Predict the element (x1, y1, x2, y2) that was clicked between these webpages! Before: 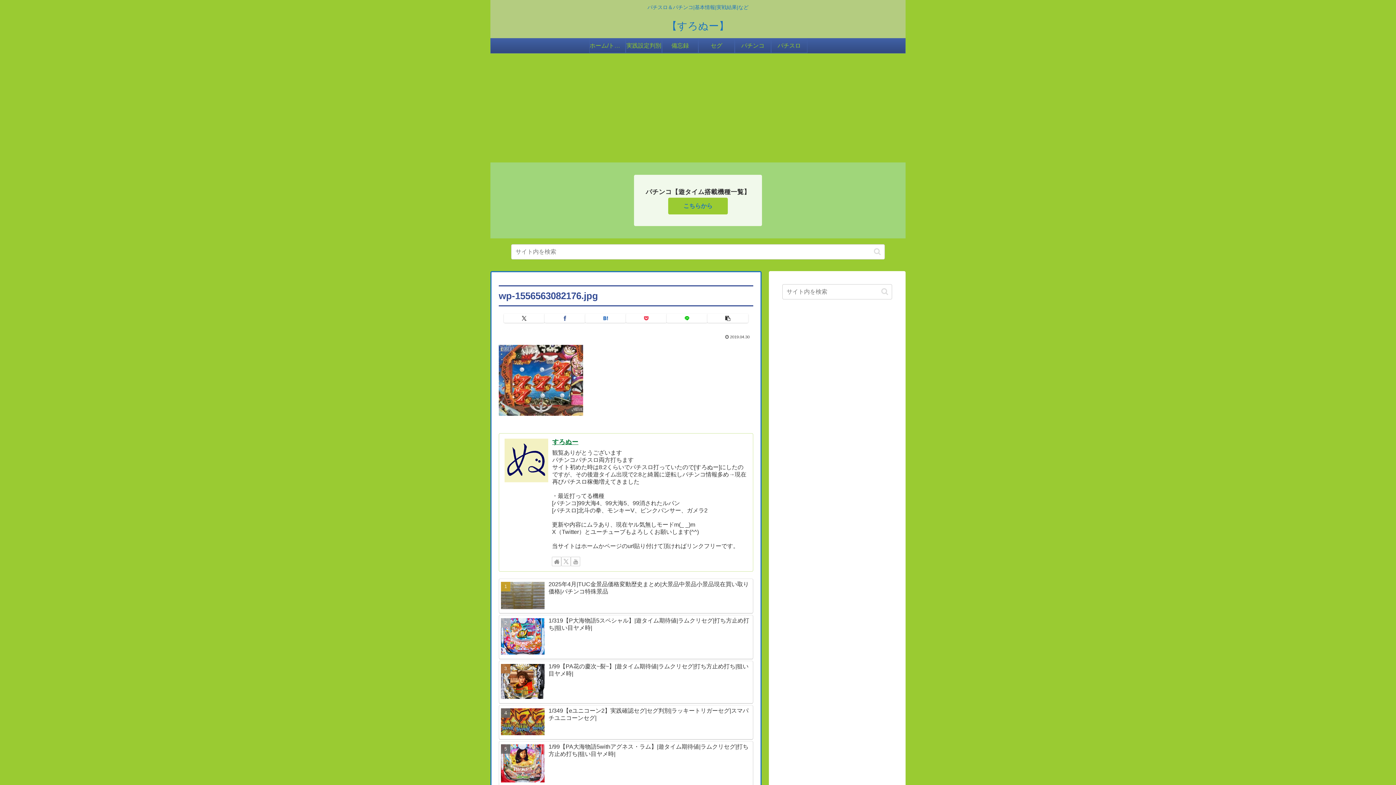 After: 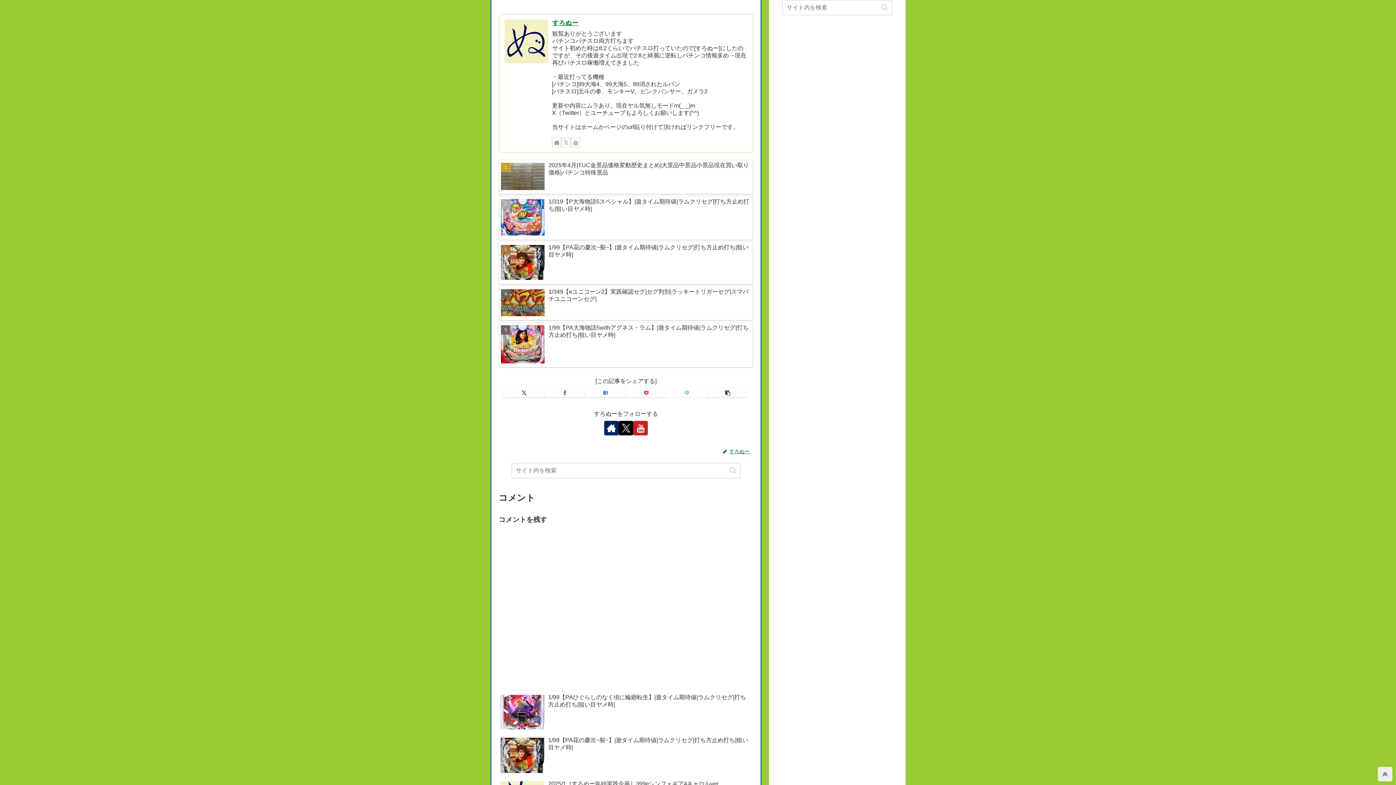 Action: bbox: (666, 698, 707, 707) label: LINEでシェア